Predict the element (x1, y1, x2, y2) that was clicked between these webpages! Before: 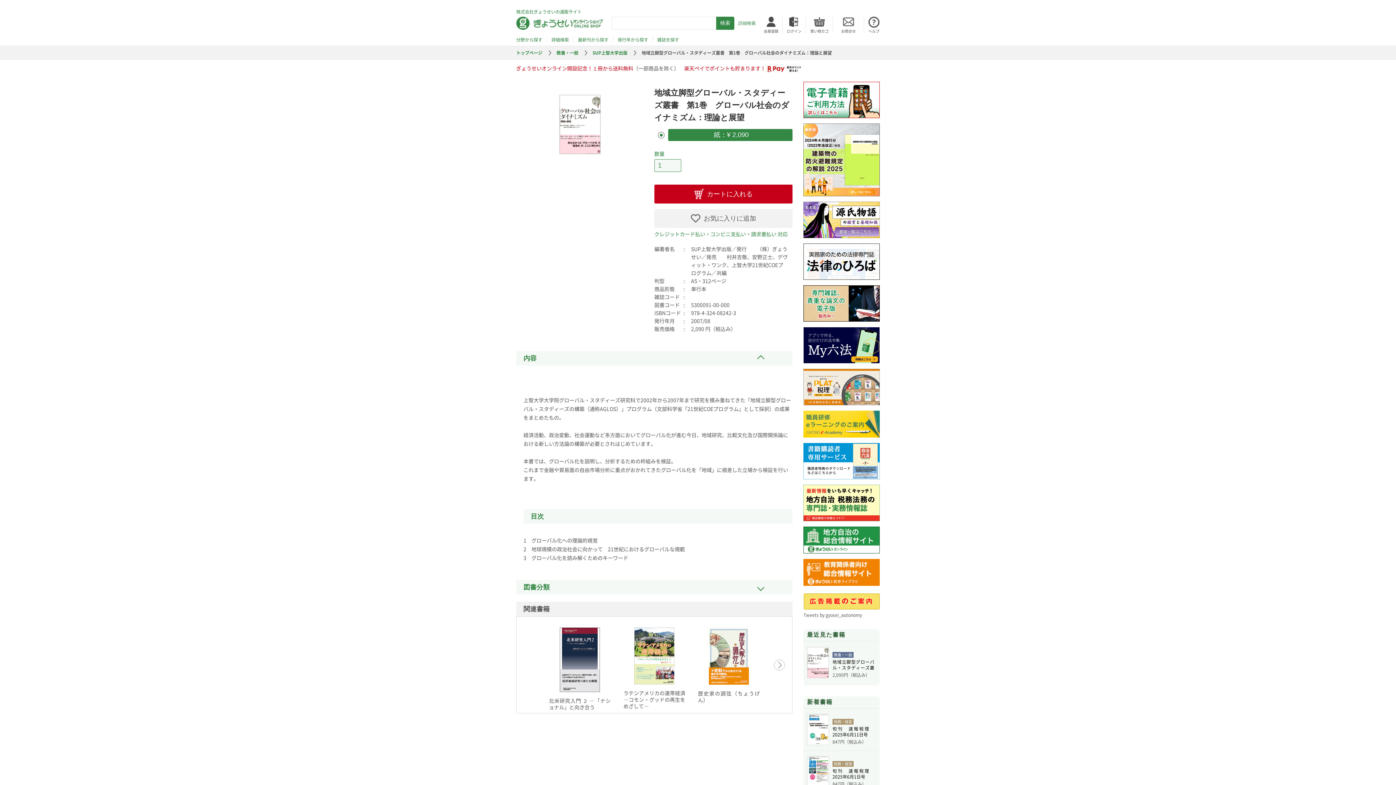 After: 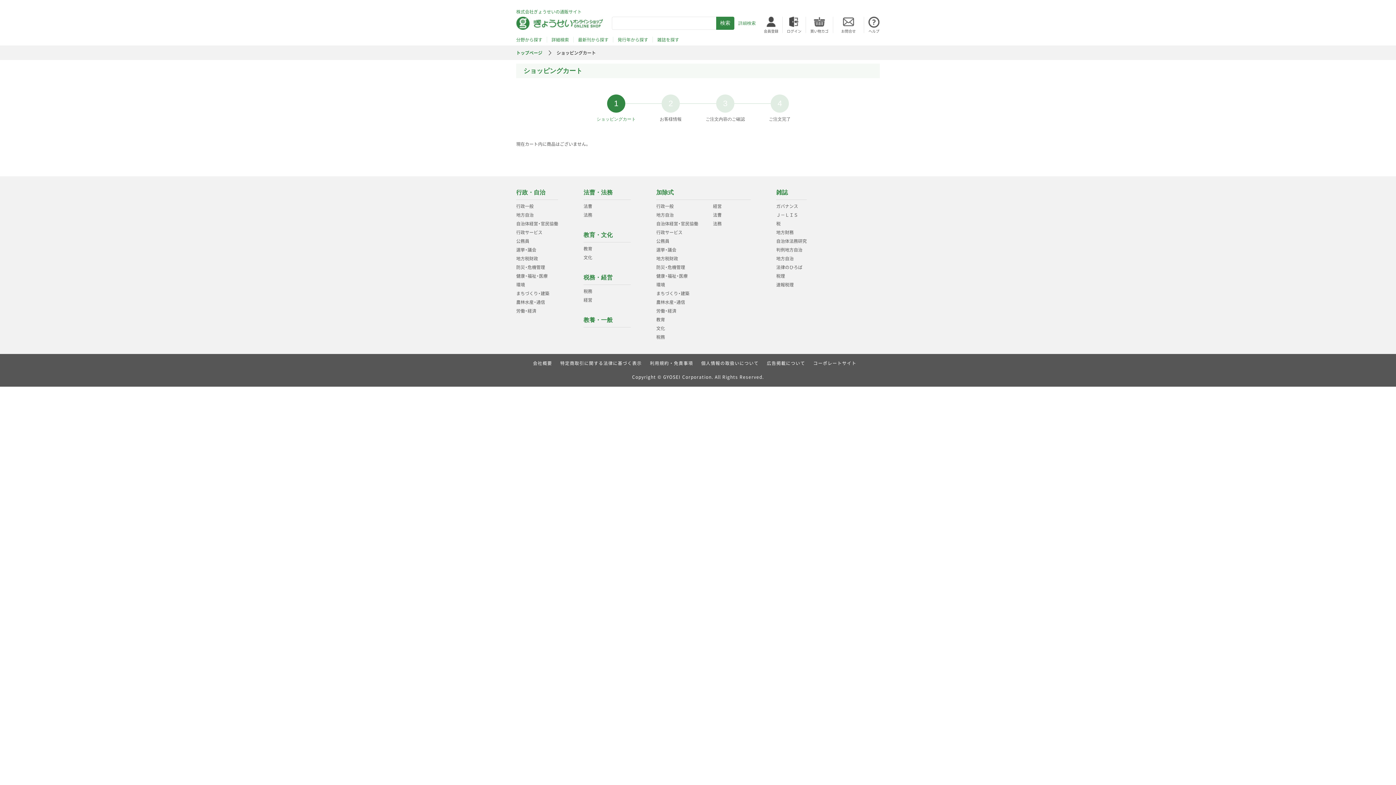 Action: label: 買い物カゴ bbox: (806, 22, 833, 33)